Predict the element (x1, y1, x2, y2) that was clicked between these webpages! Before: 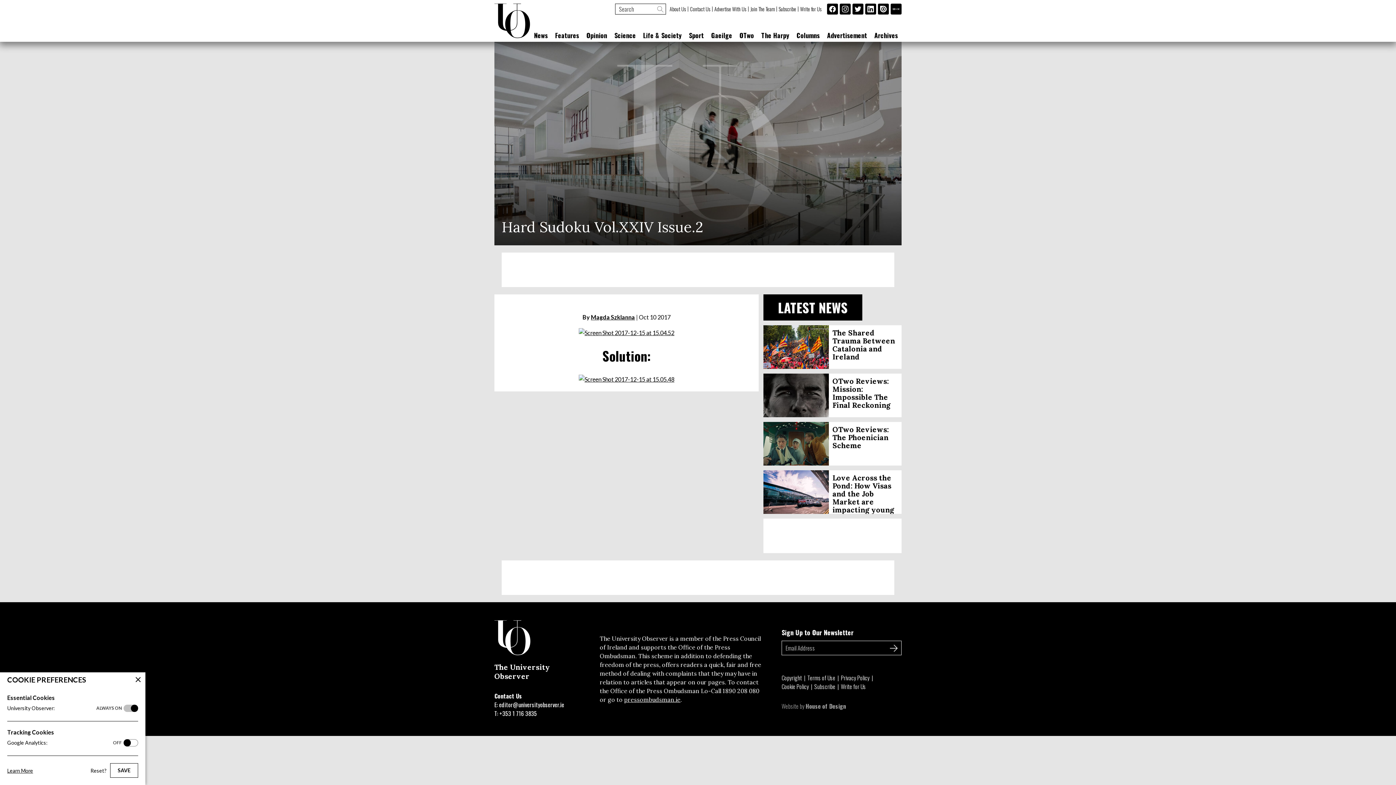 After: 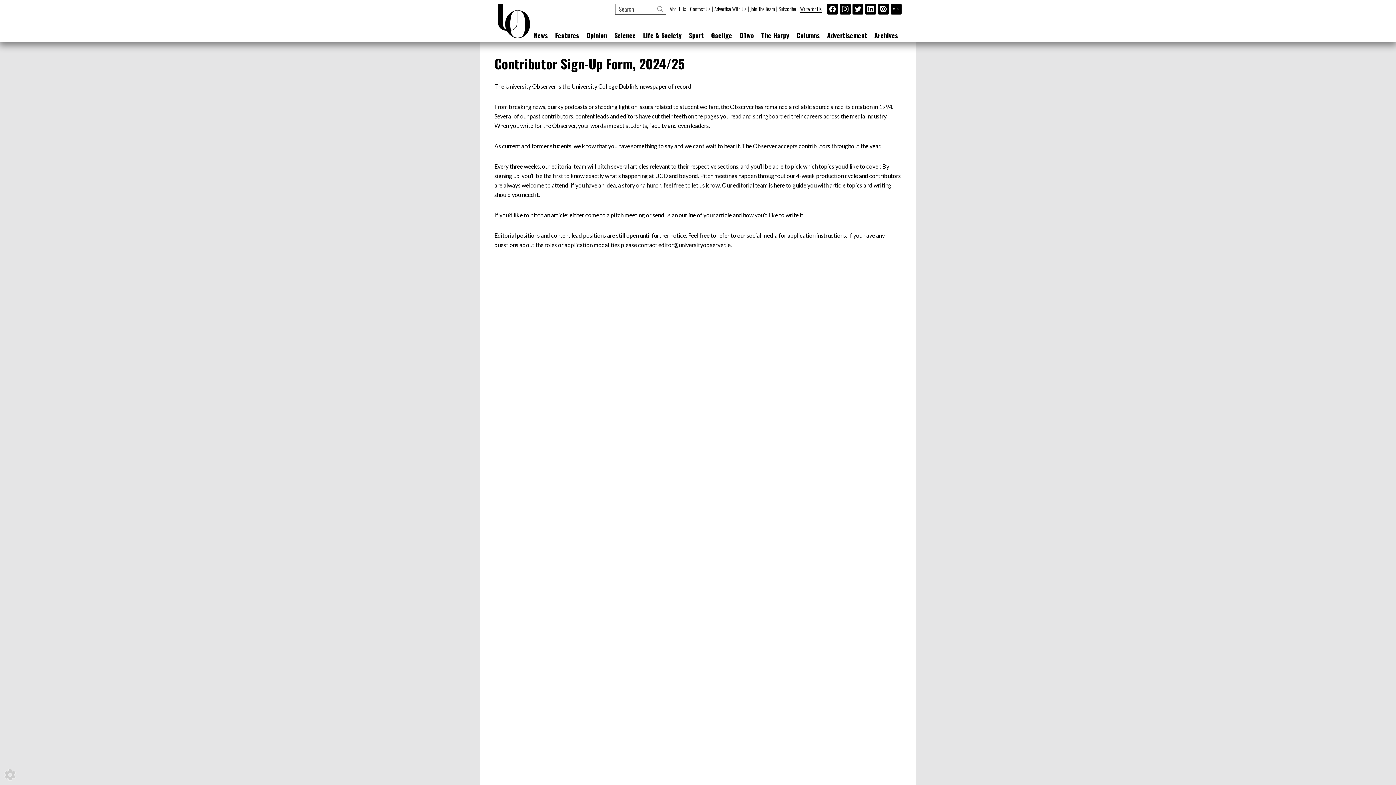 Action: label: Write for Us bbox: (841, 682, 866, 691)